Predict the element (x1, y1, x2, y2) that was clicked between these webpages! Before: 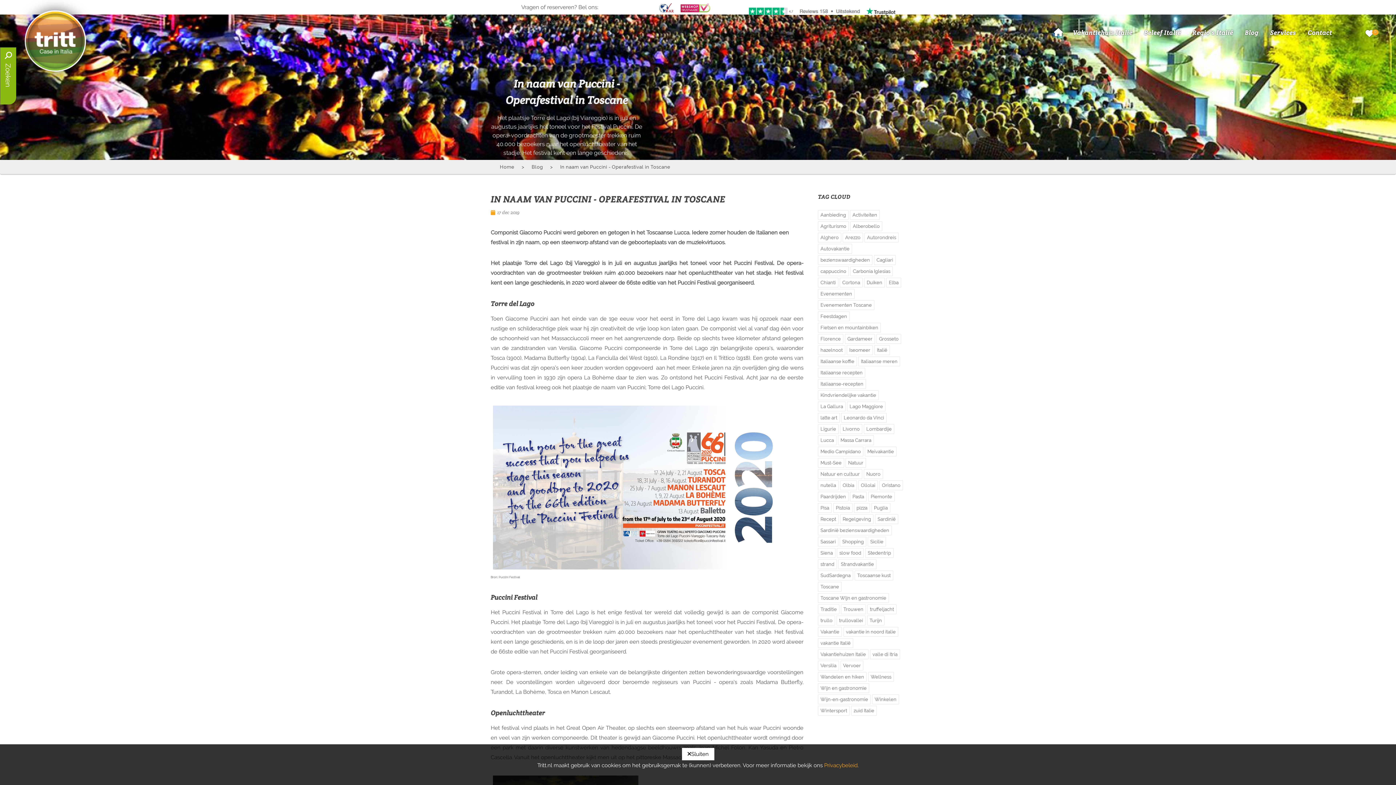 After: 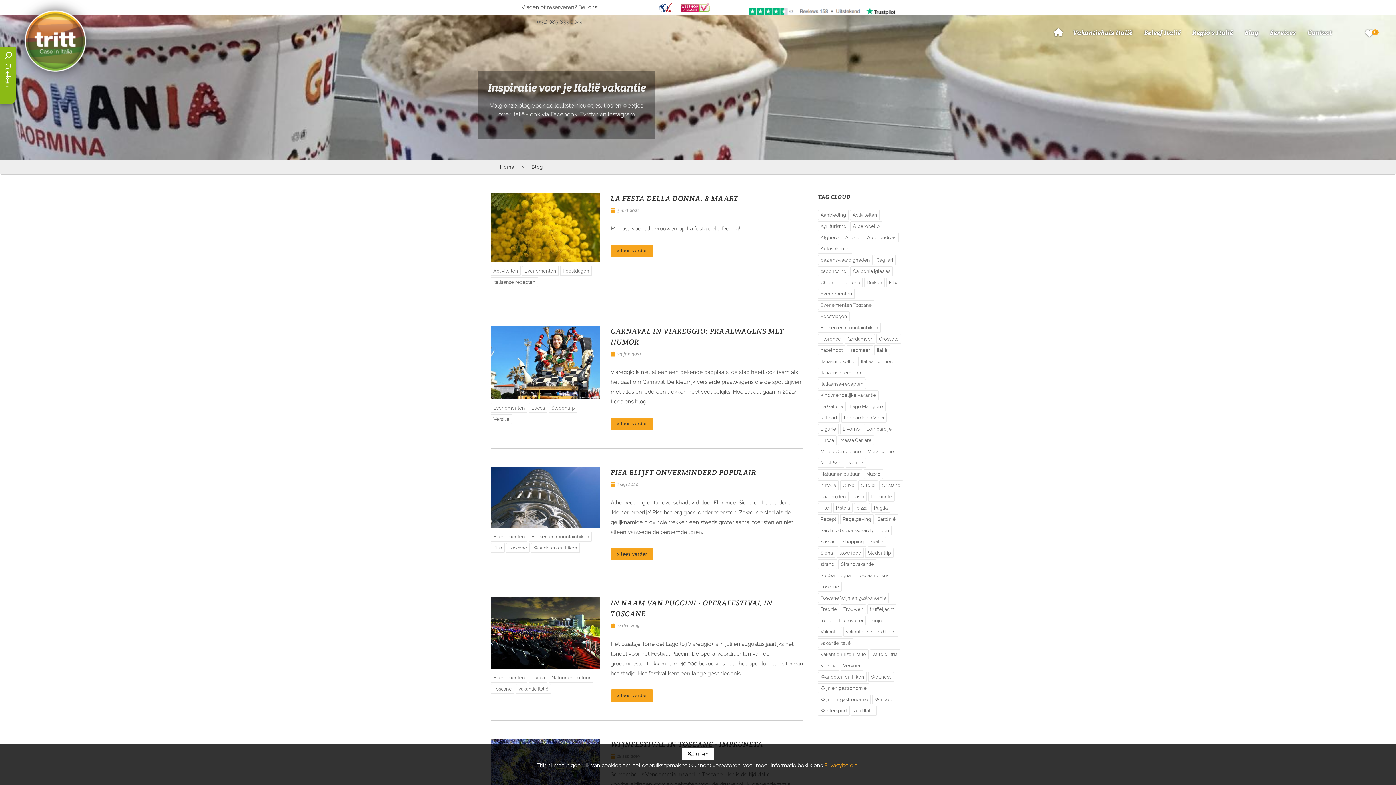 Action: bbox: (818, 289, 854, 298) label: Evenementen